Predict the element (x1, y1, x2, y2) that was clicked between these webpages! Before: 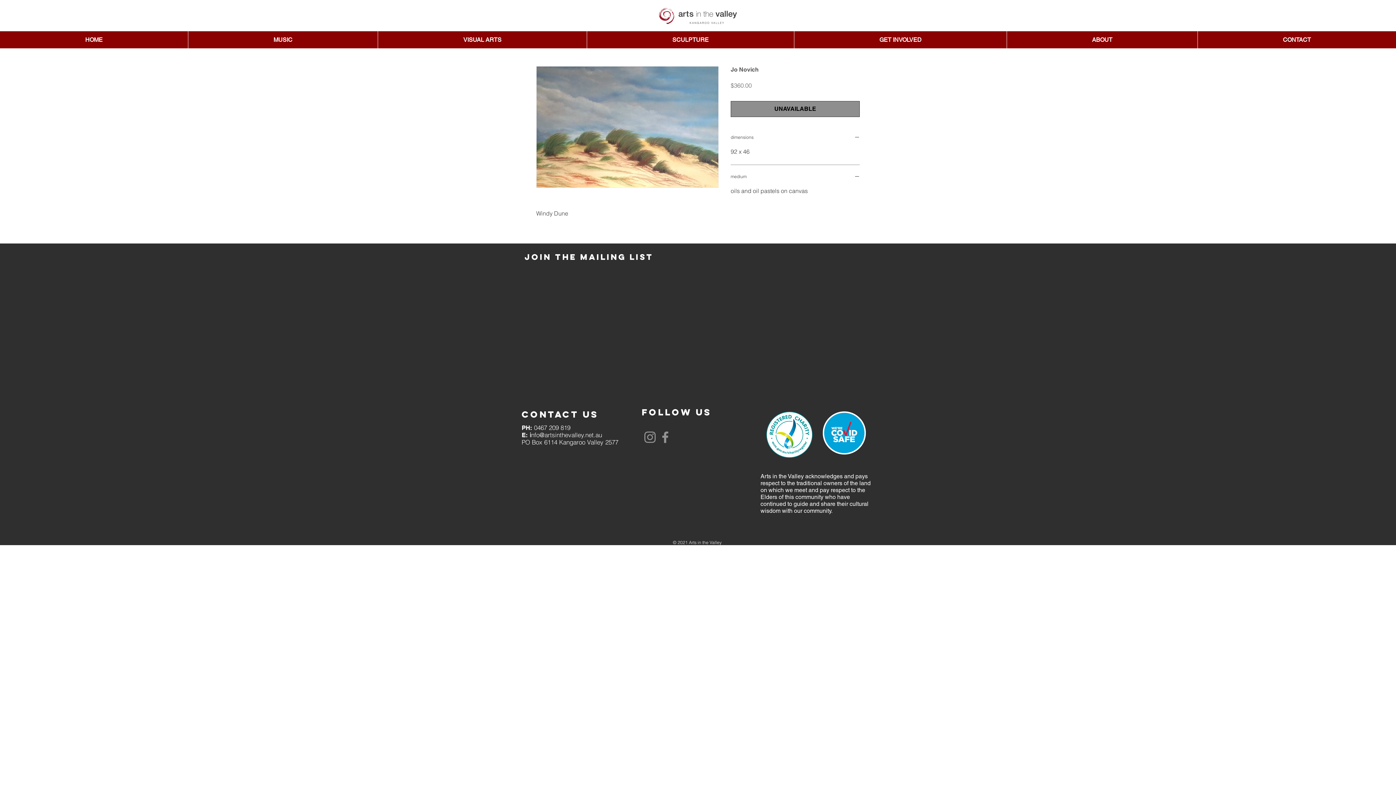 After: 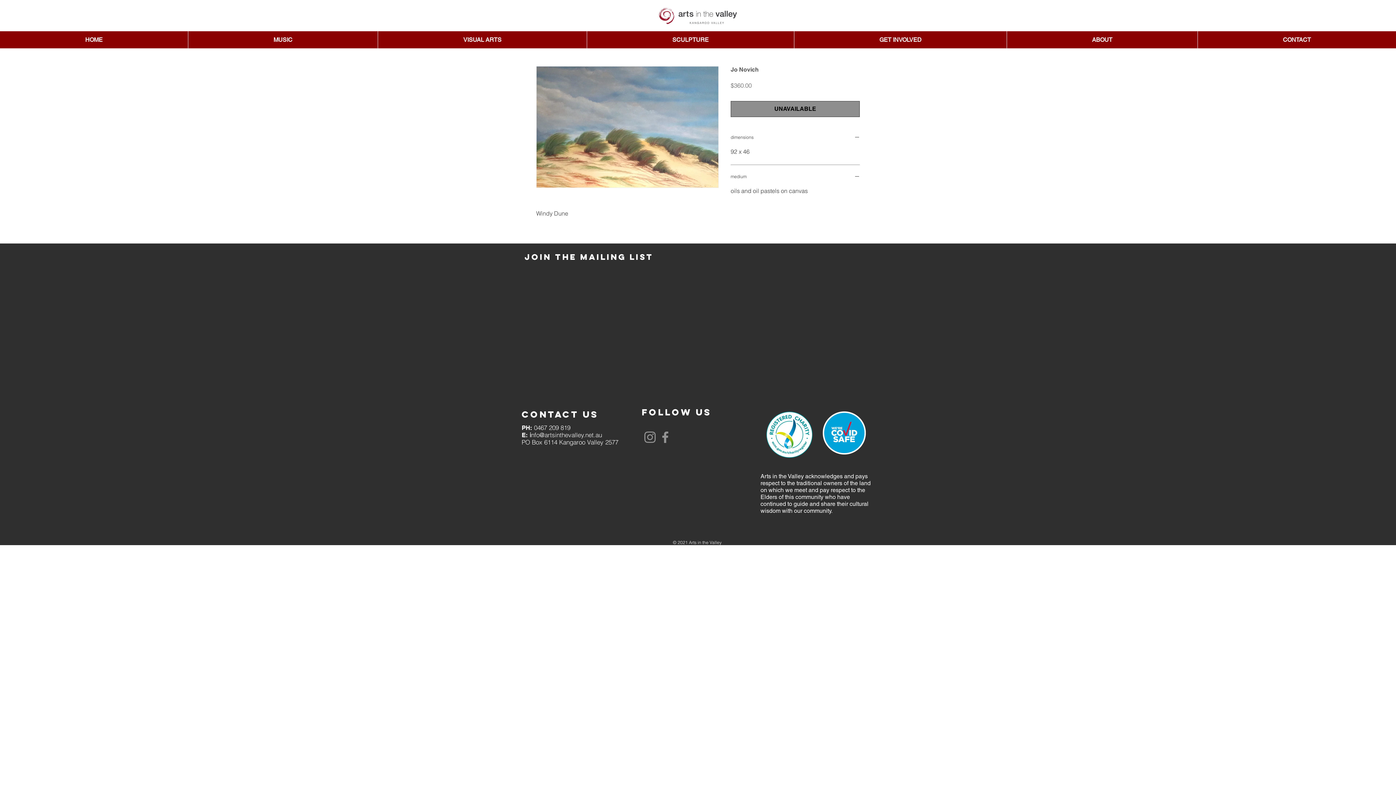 Action: label: Instagram bbox: (642, 429, 657, 445)